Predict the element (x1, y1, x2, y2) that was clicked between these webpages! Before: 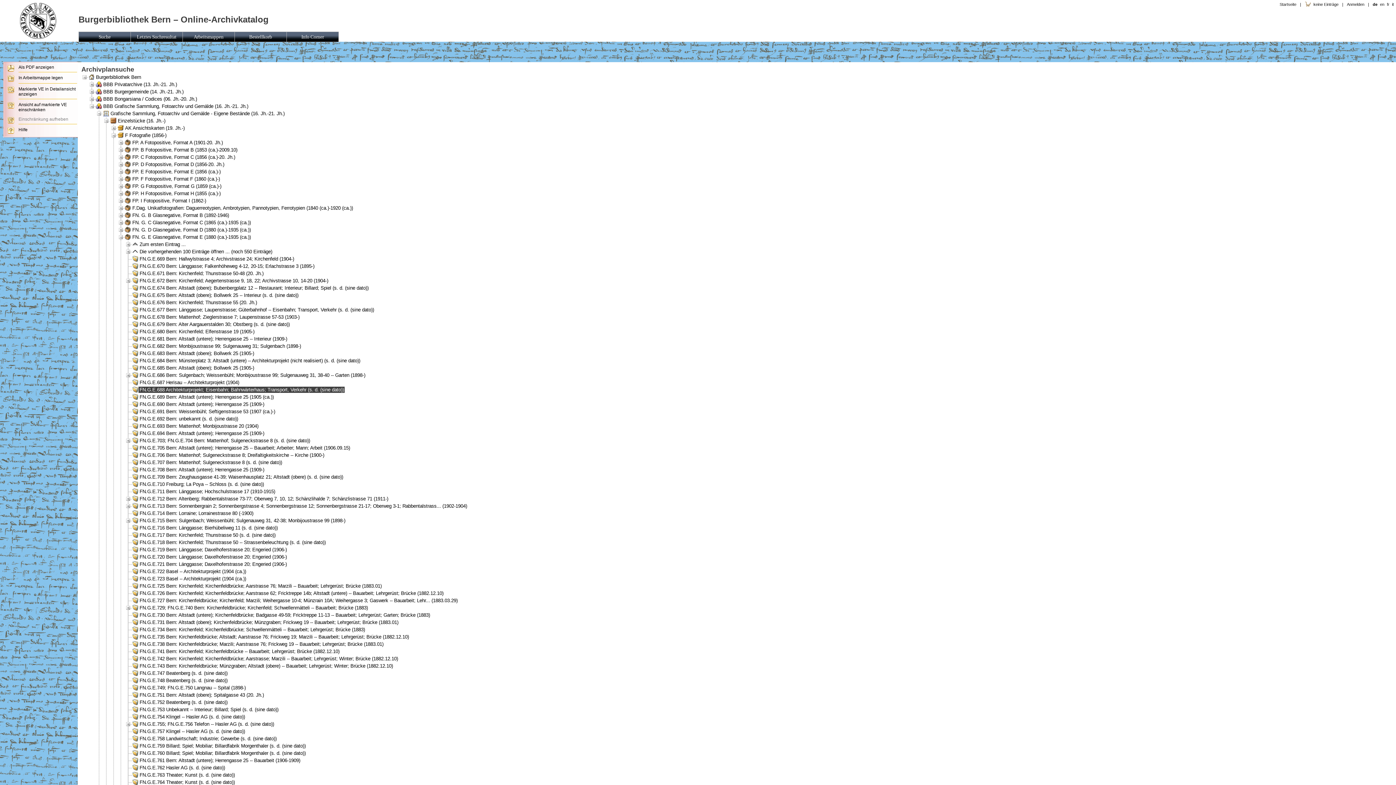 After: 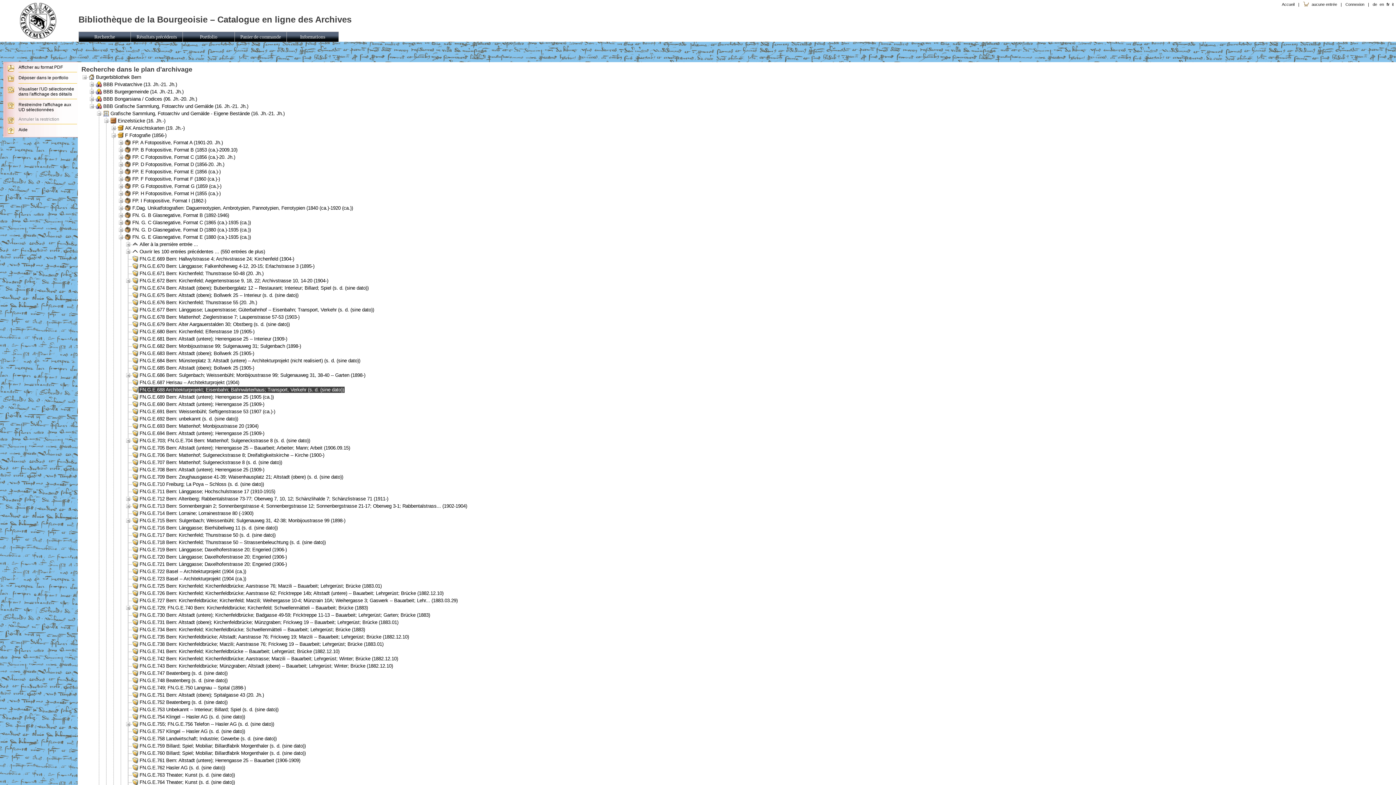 Action: label: fr bbox: (1386, 2, 1390, 6)